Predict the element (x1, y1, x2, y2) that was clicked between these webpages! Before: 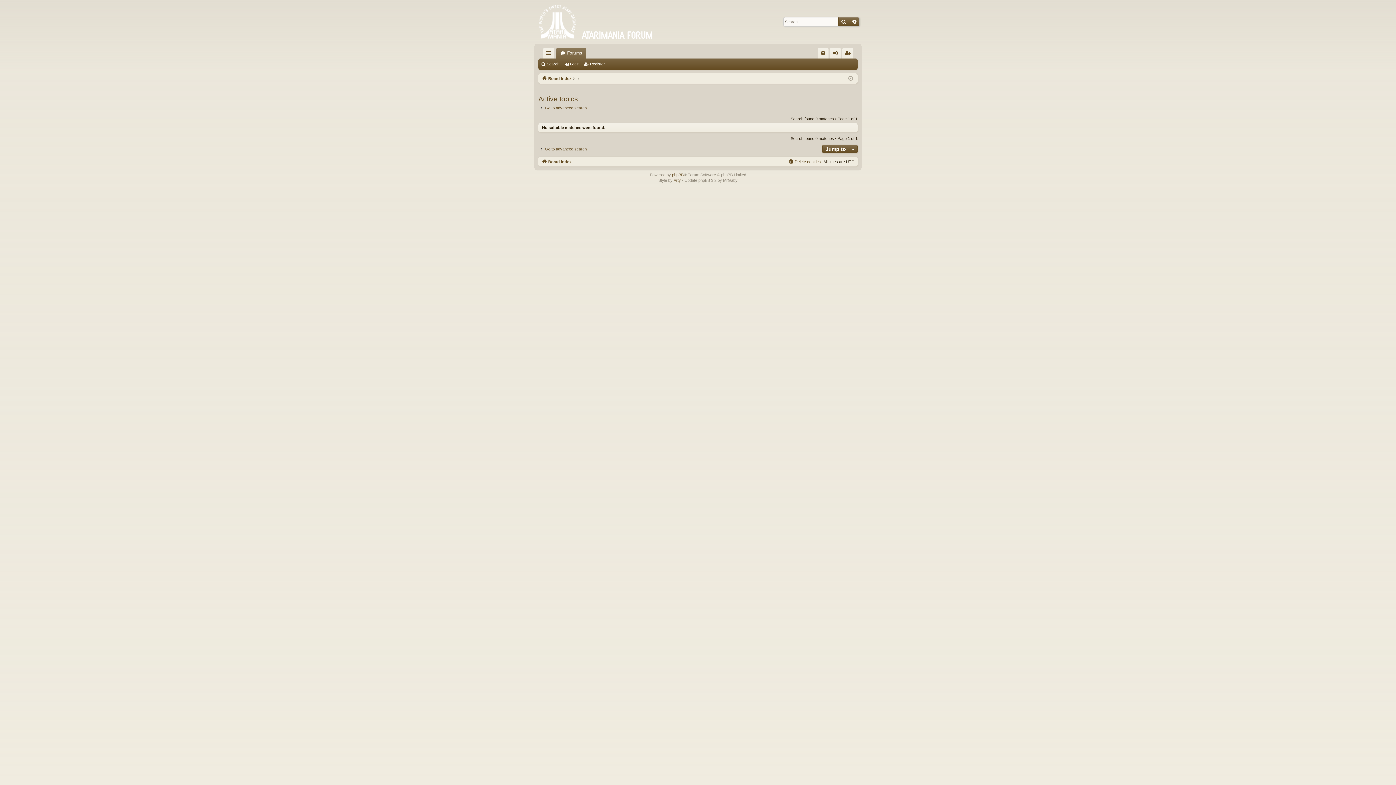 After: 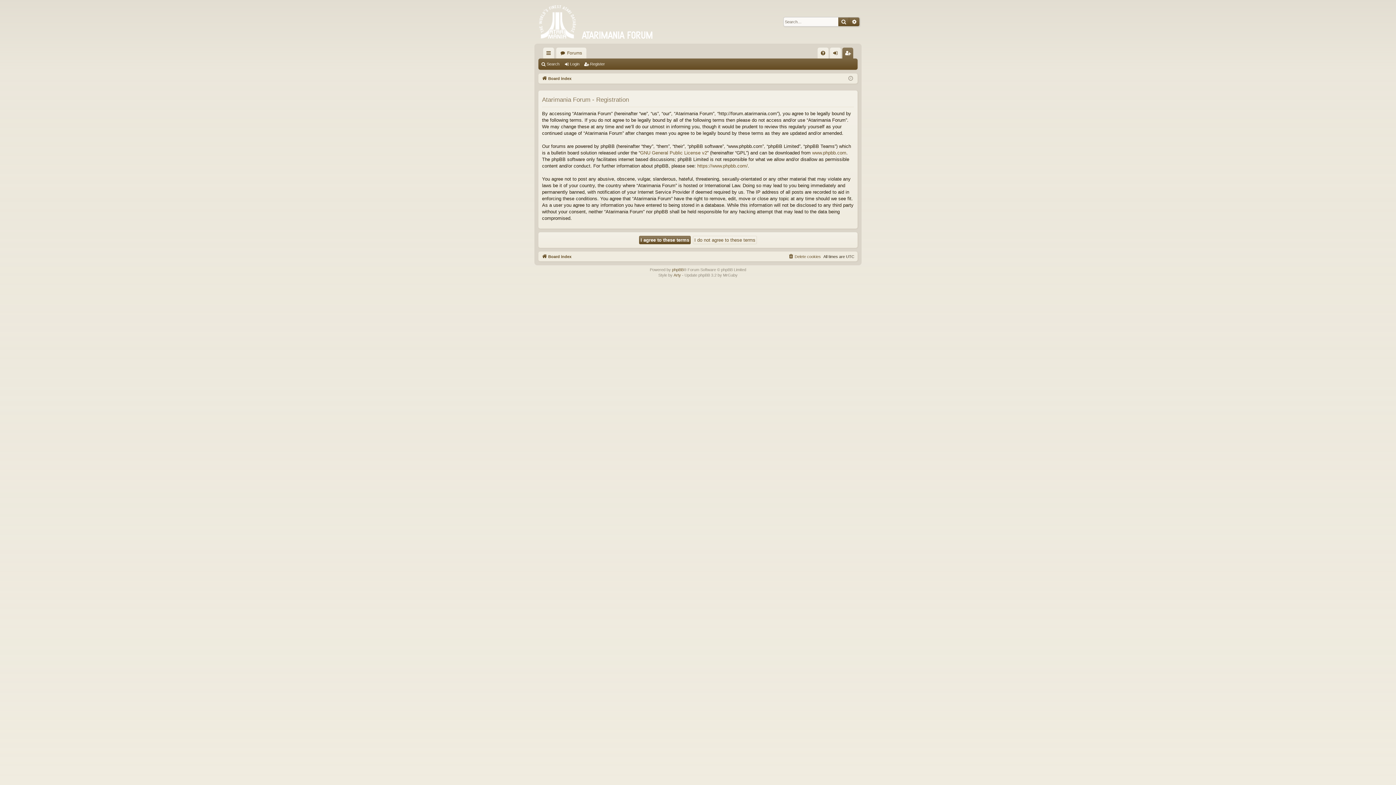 Action: label: Register bbox: (842, 47, 853, 58)